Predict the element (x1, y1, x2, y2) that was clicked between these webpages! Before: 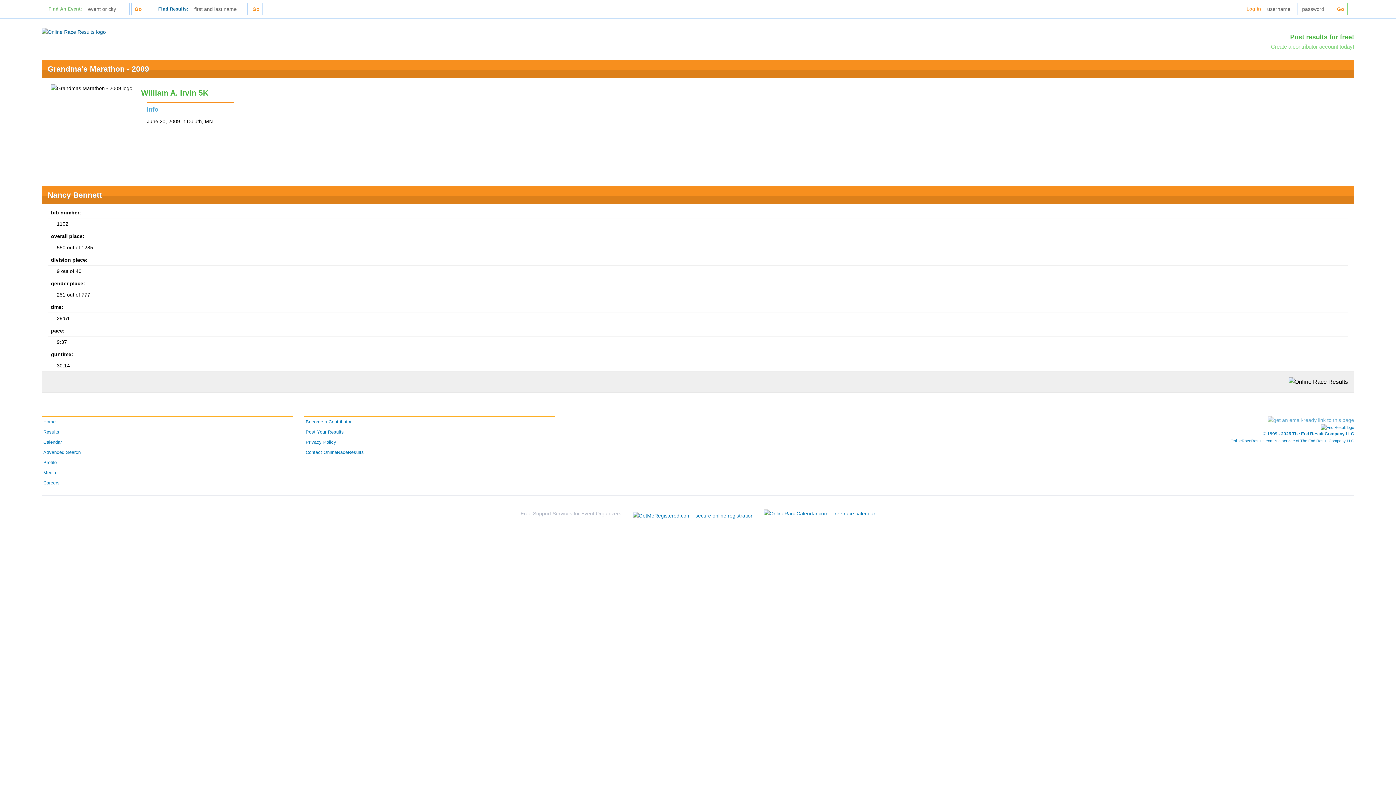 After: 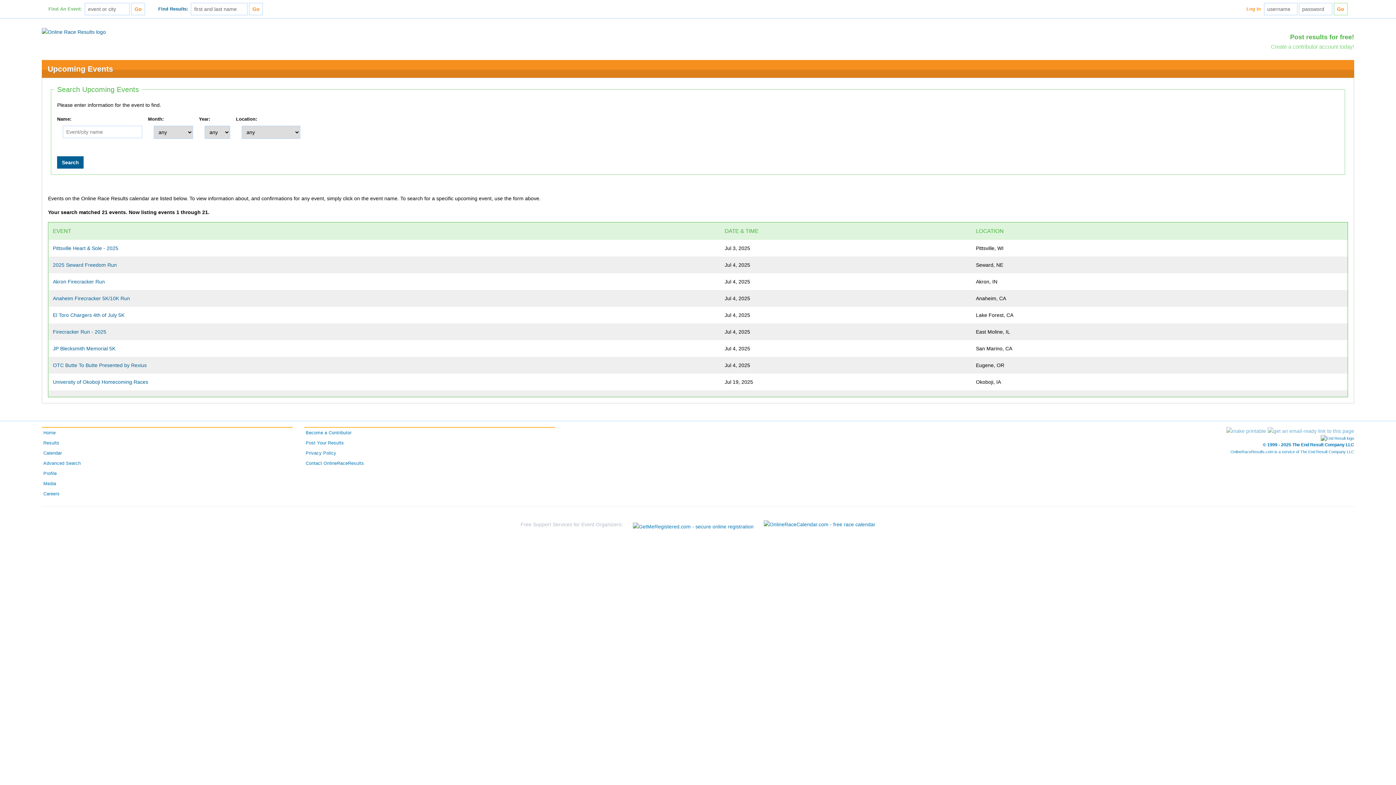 Action: bbox: (41, 437, 292, 447) label: Calendar